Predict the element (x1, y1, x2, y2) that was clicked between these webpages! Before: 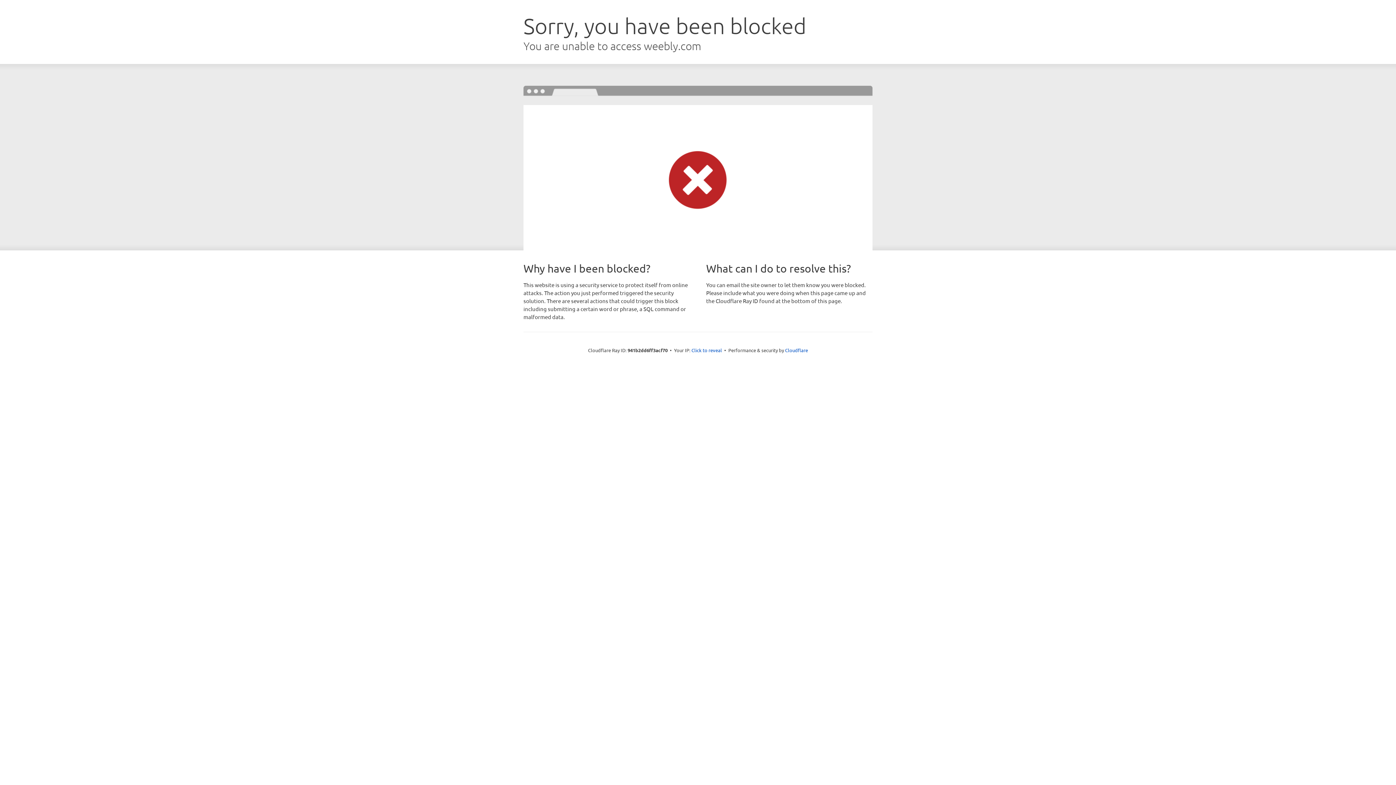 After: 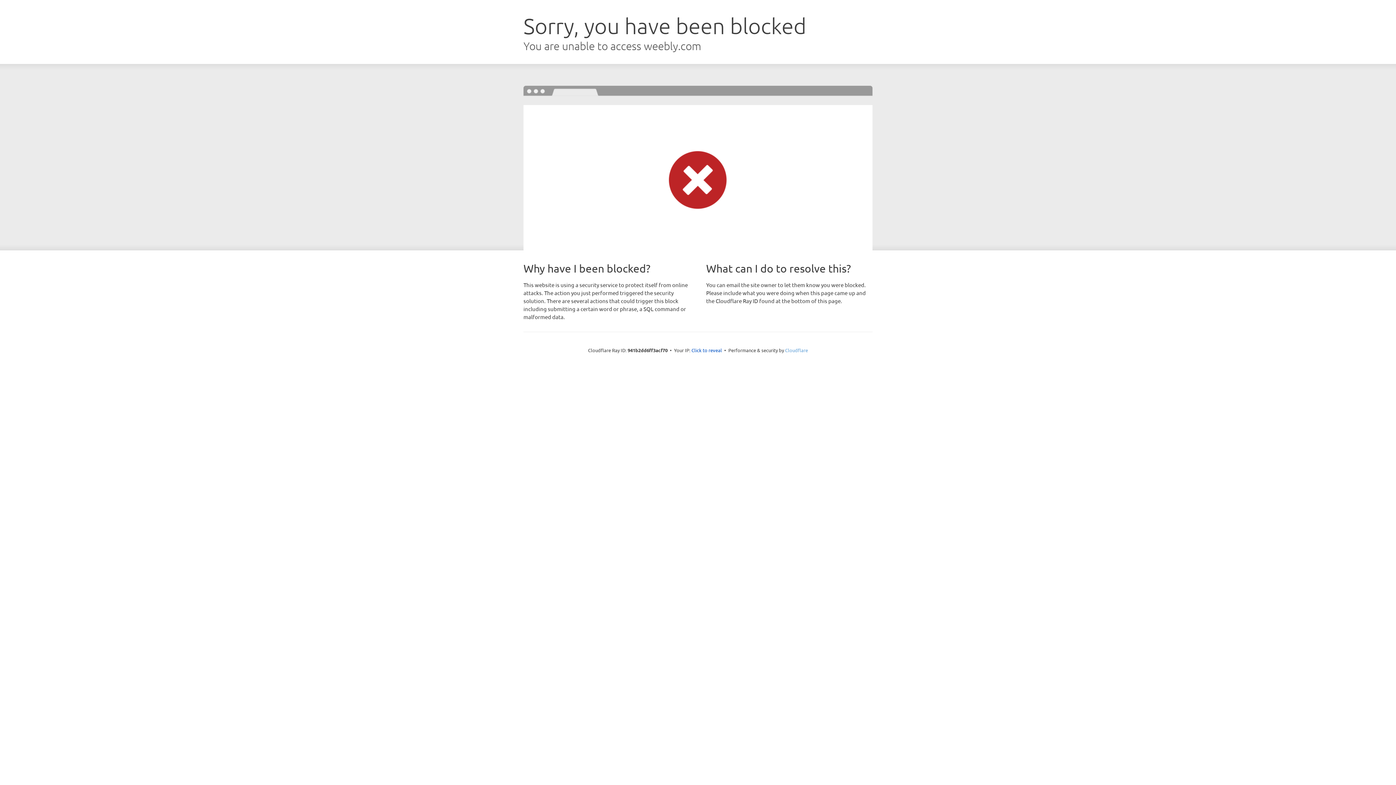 Action: bbox: (785, 347, 808, 353) label: Cloudflare